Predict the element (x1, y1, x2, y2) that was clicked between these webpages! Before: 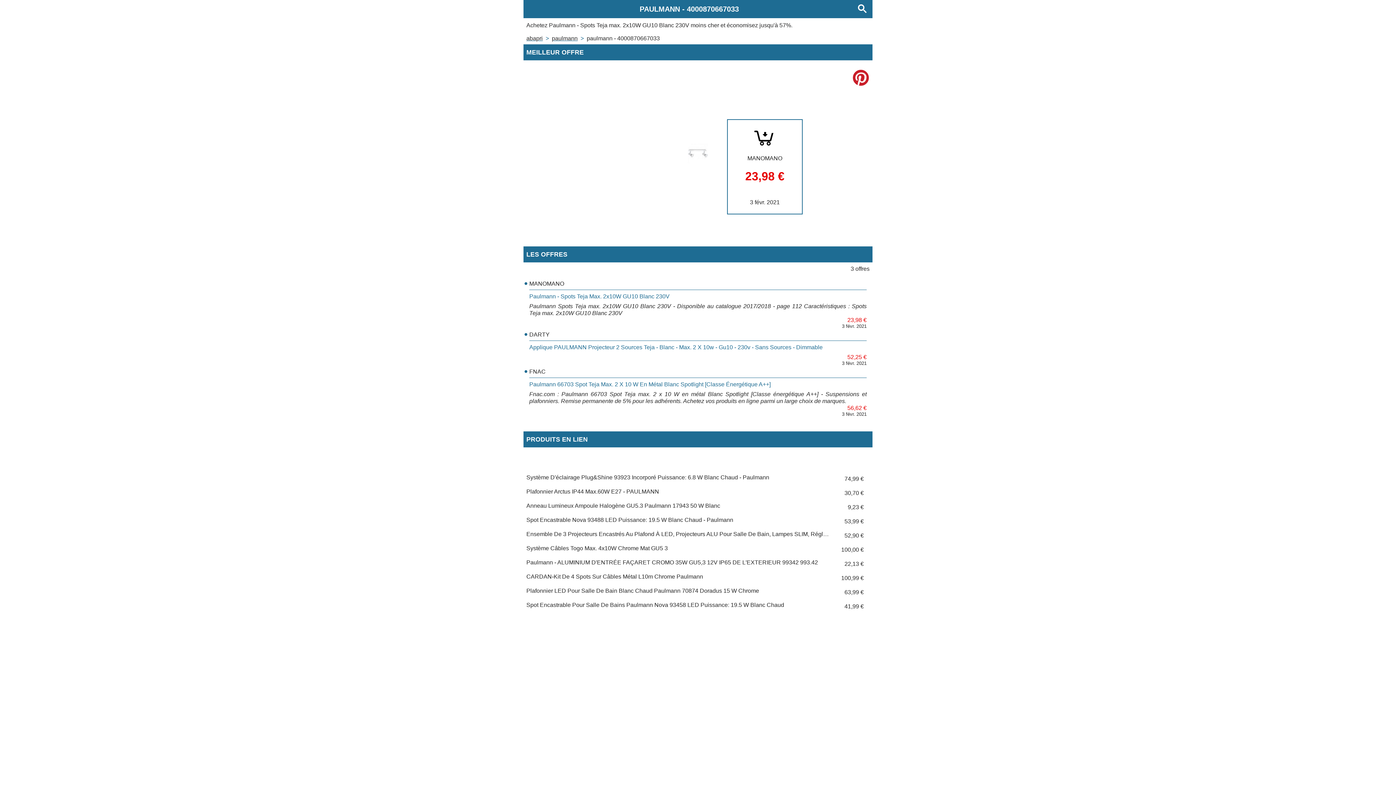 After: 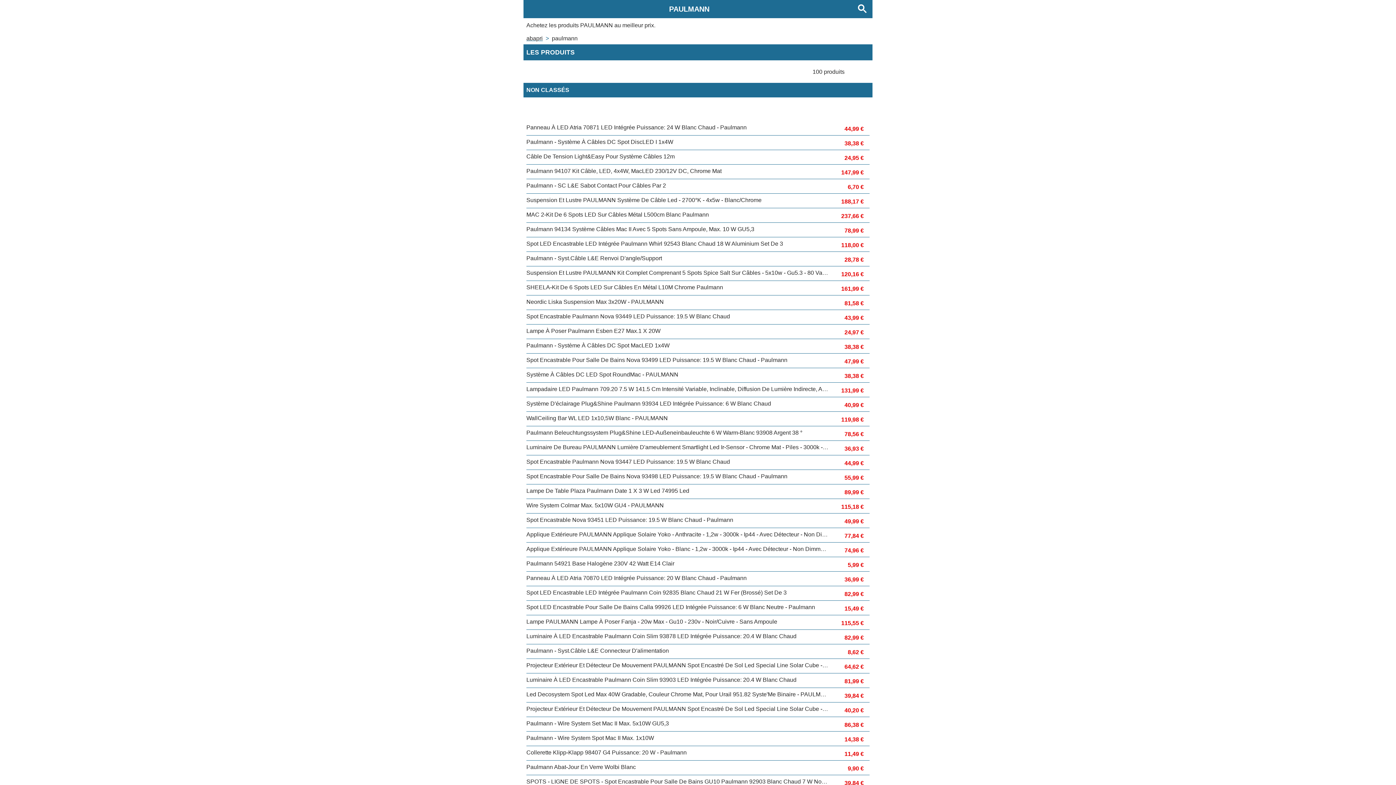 Action: bbox: (552, 35, 577, 41) label: paulmann